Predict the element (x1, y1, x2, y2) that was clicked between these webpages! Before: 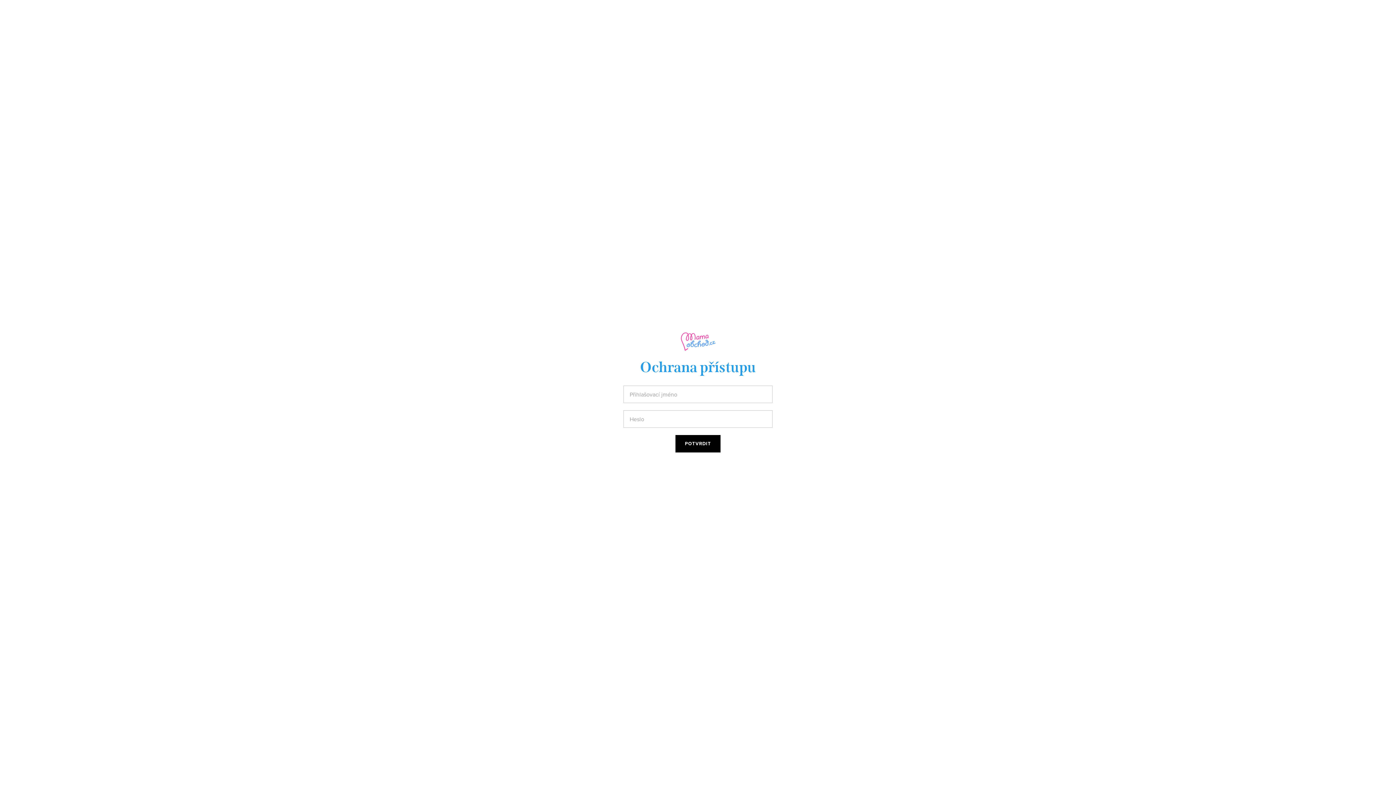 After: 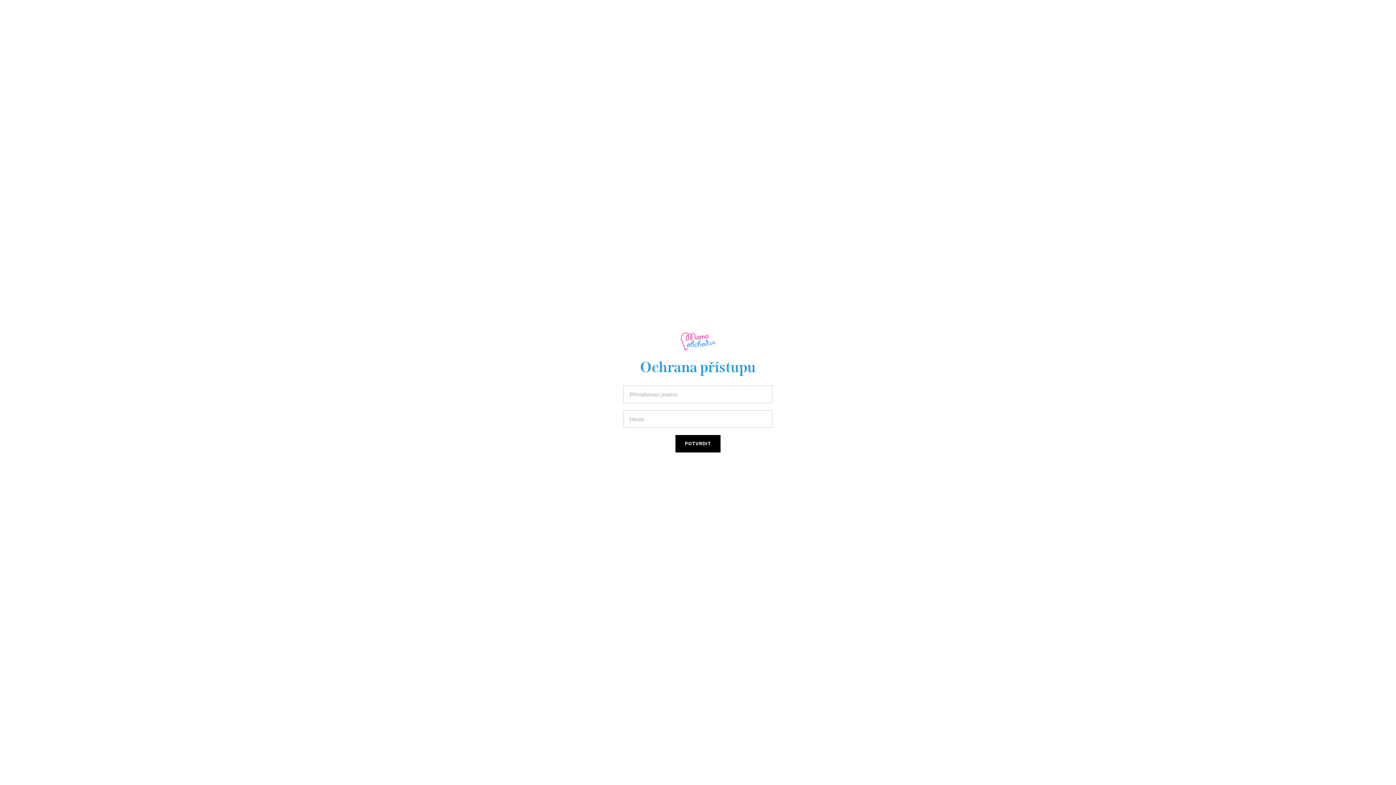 Action: bbox: (680, 337, 715, 345)